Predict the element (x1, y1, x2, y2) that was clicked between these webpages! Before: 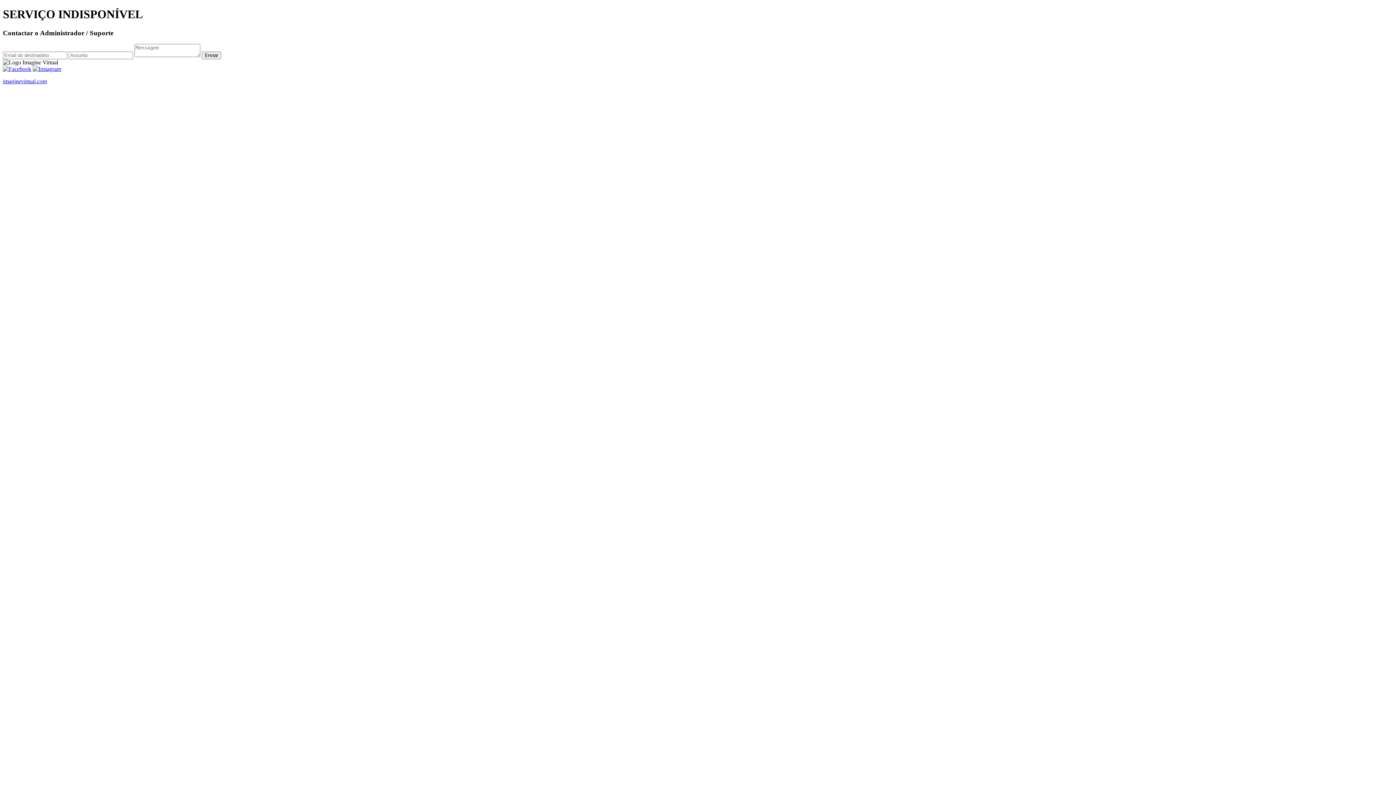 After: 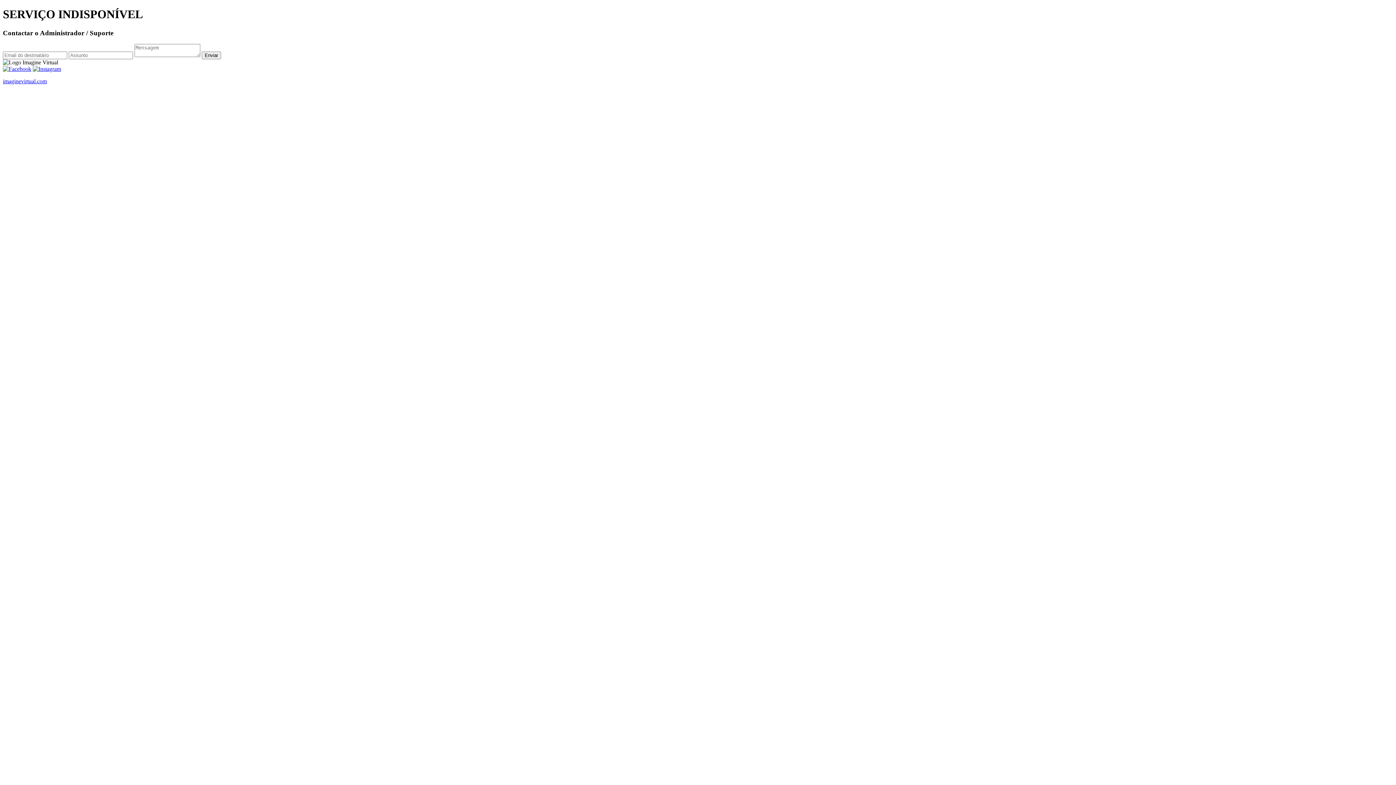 Action: bbox: (32, 65, 61, 71)